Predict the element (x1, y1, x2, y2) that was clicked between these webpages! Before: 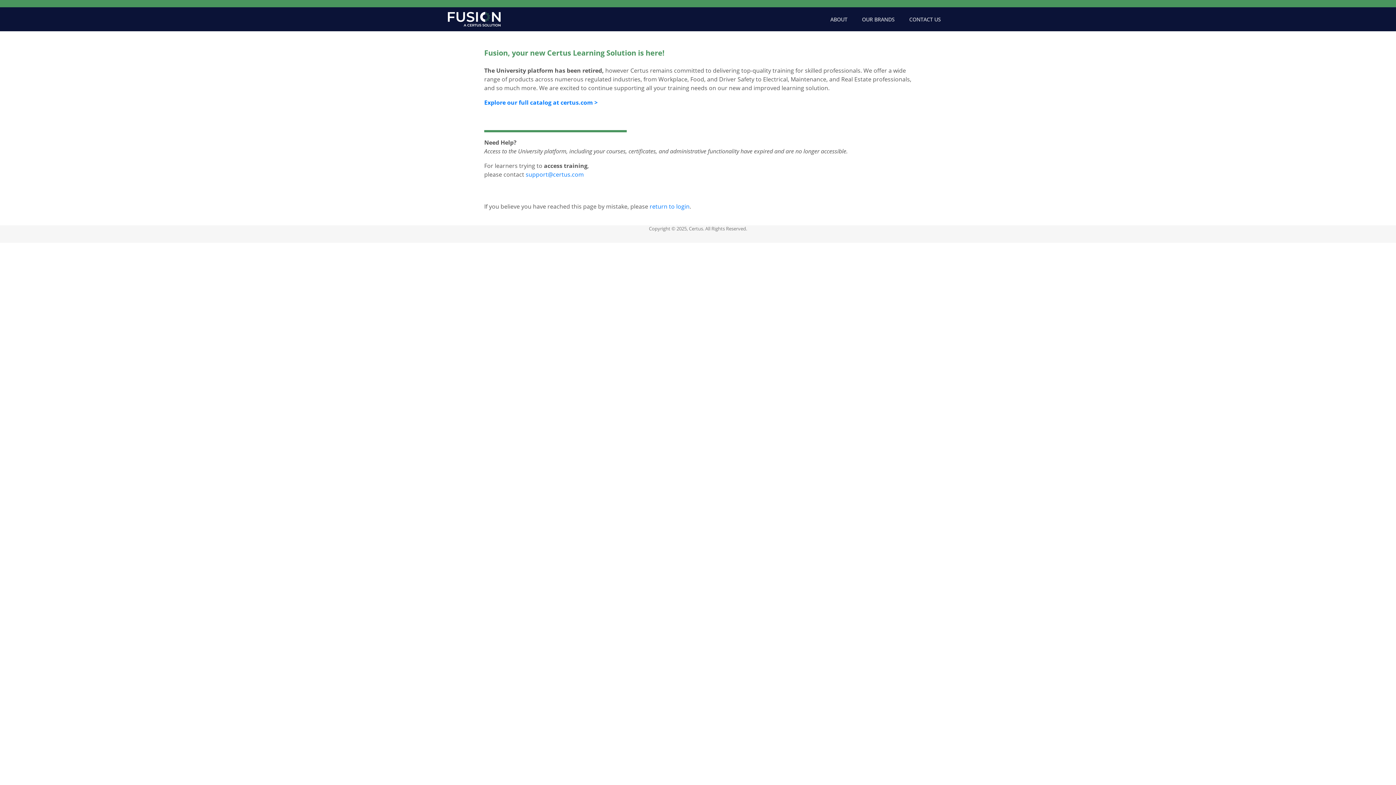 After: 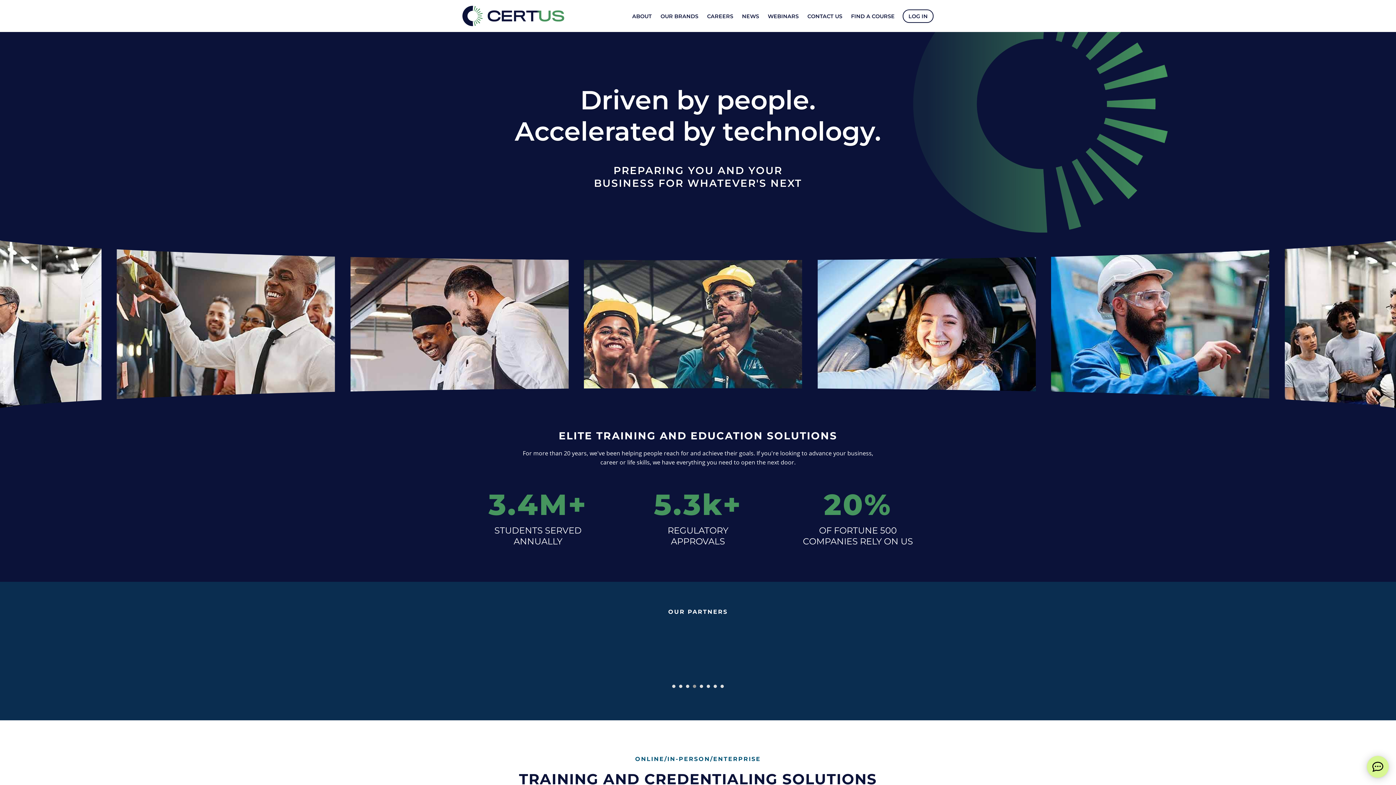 Action: label: Certus Home bbox: (448, 10, 500, 28)